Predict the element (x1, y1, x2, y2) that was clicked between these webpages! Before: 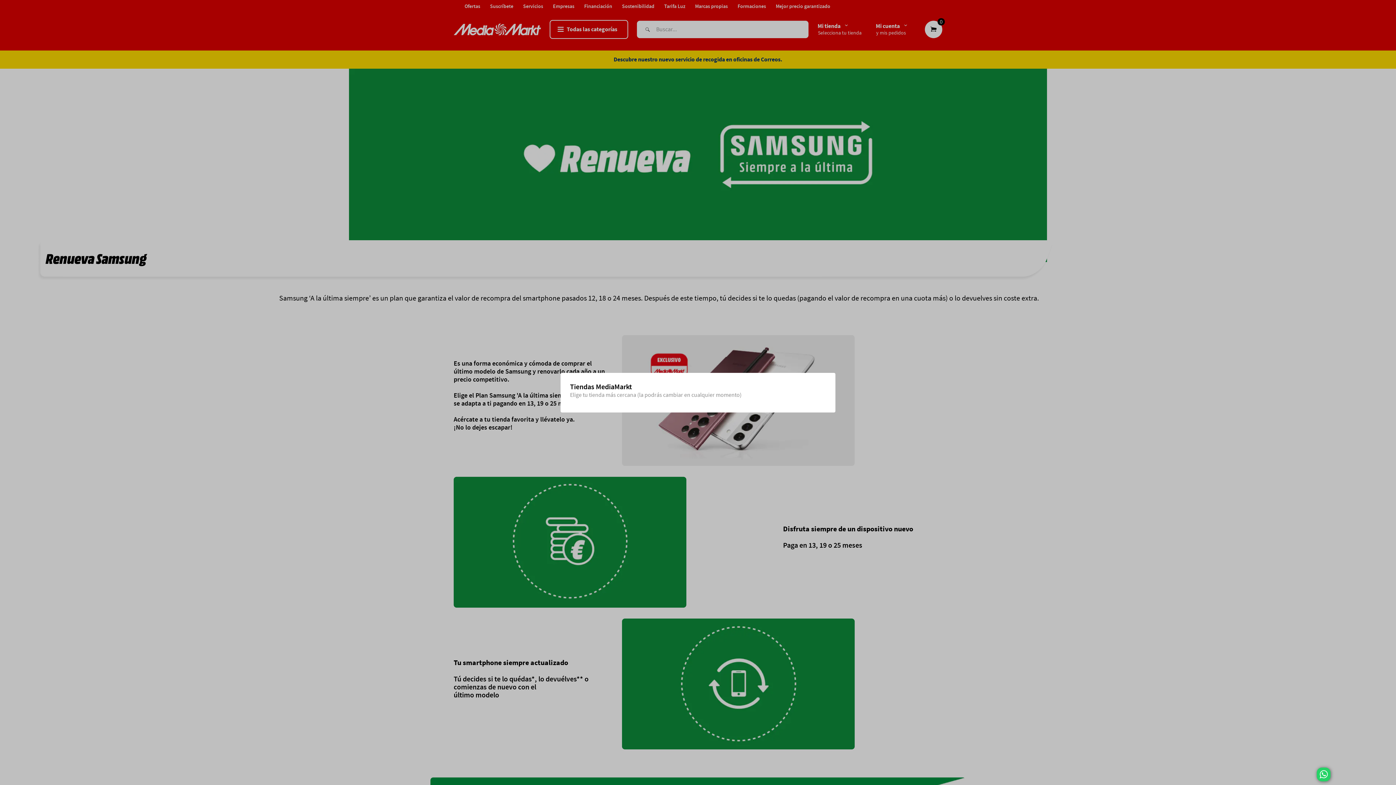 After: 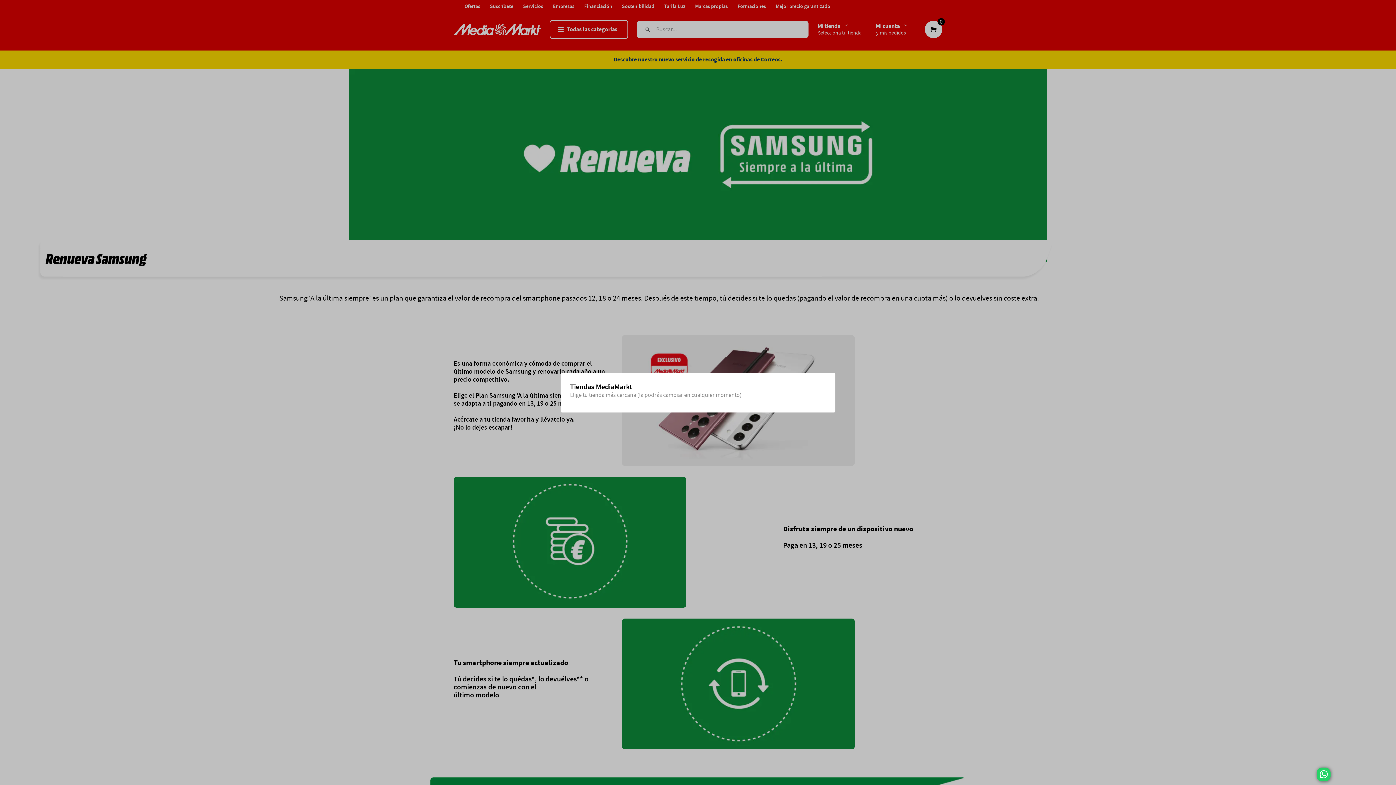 Action: bbox: (1382, 771, 1396, 785)